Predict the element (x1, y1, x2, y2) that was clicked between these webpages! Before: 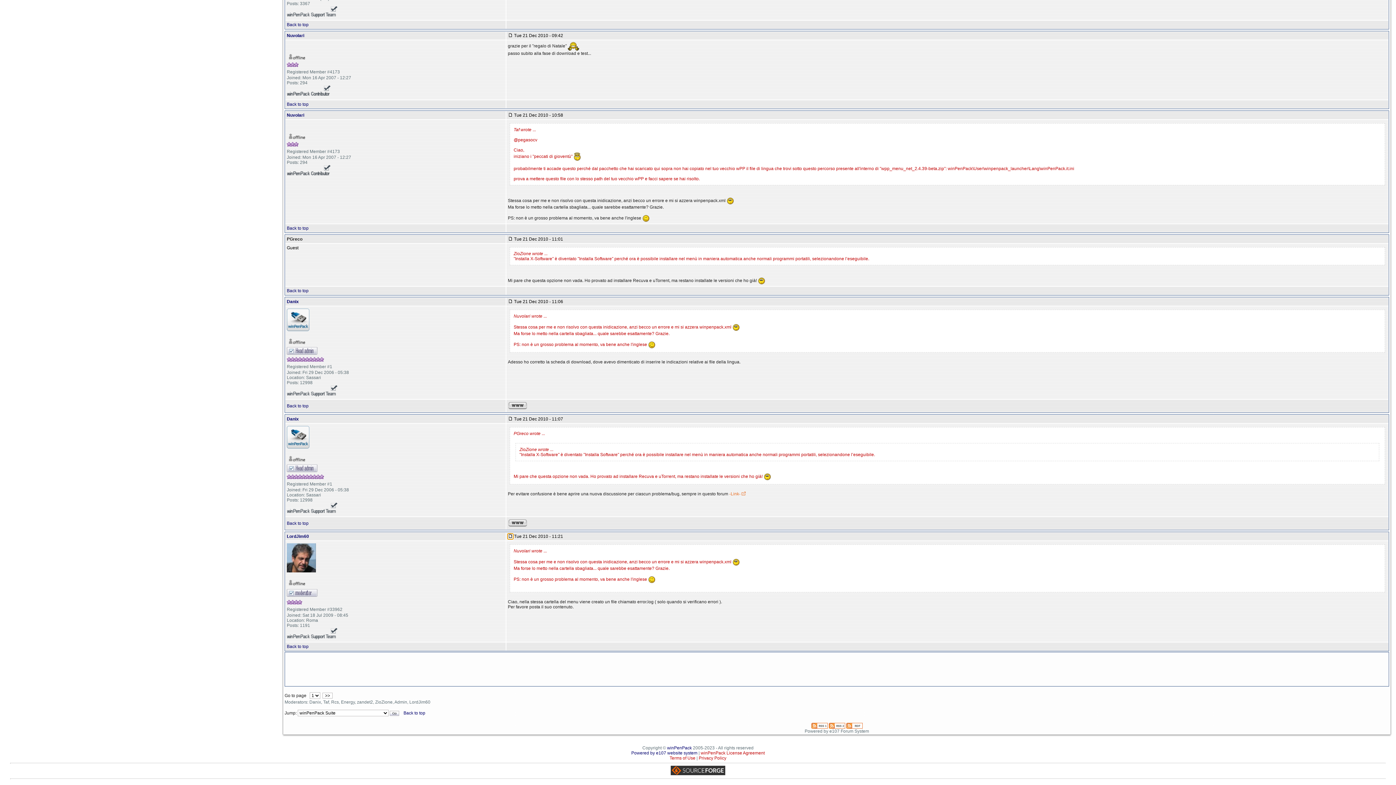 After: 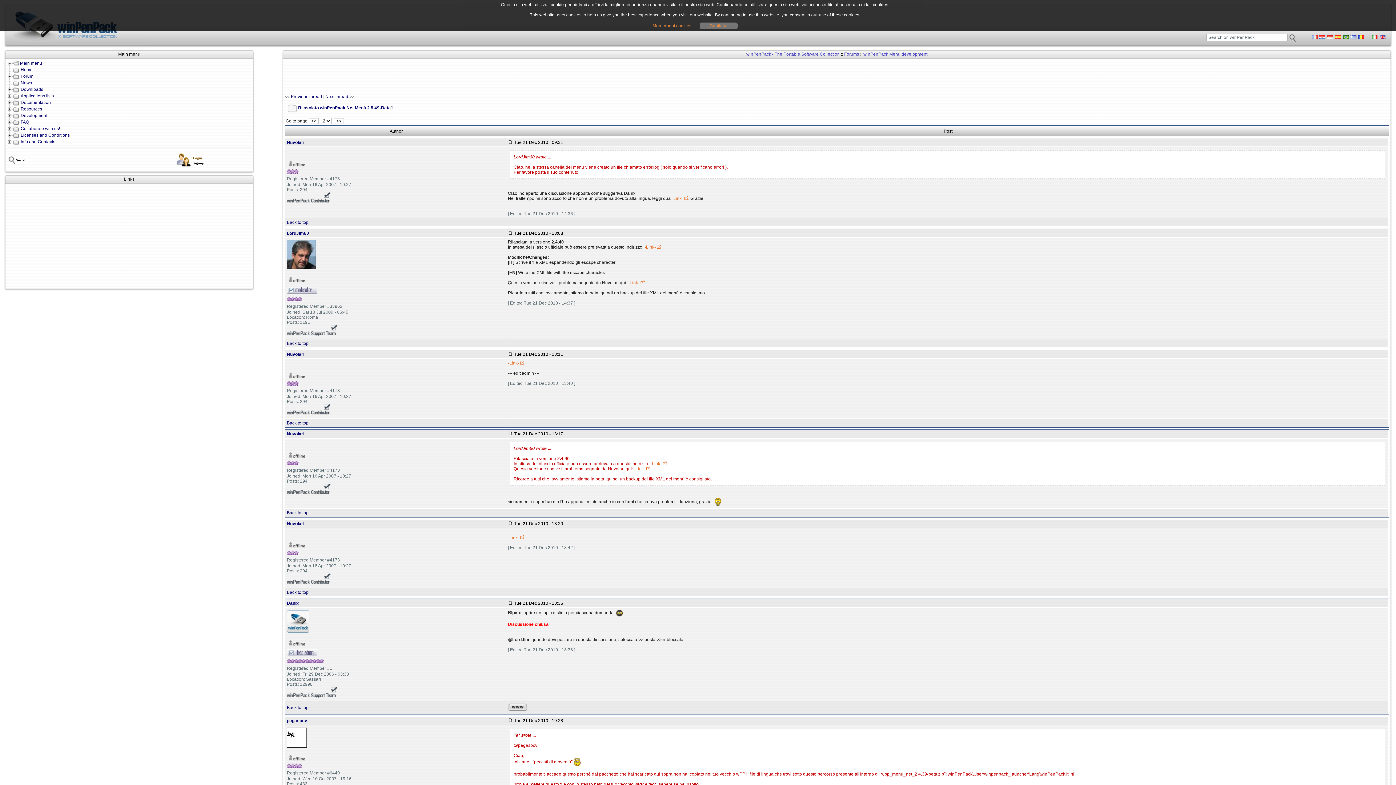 Action: label:   >>   bbox: (322, 693, 332, 698)